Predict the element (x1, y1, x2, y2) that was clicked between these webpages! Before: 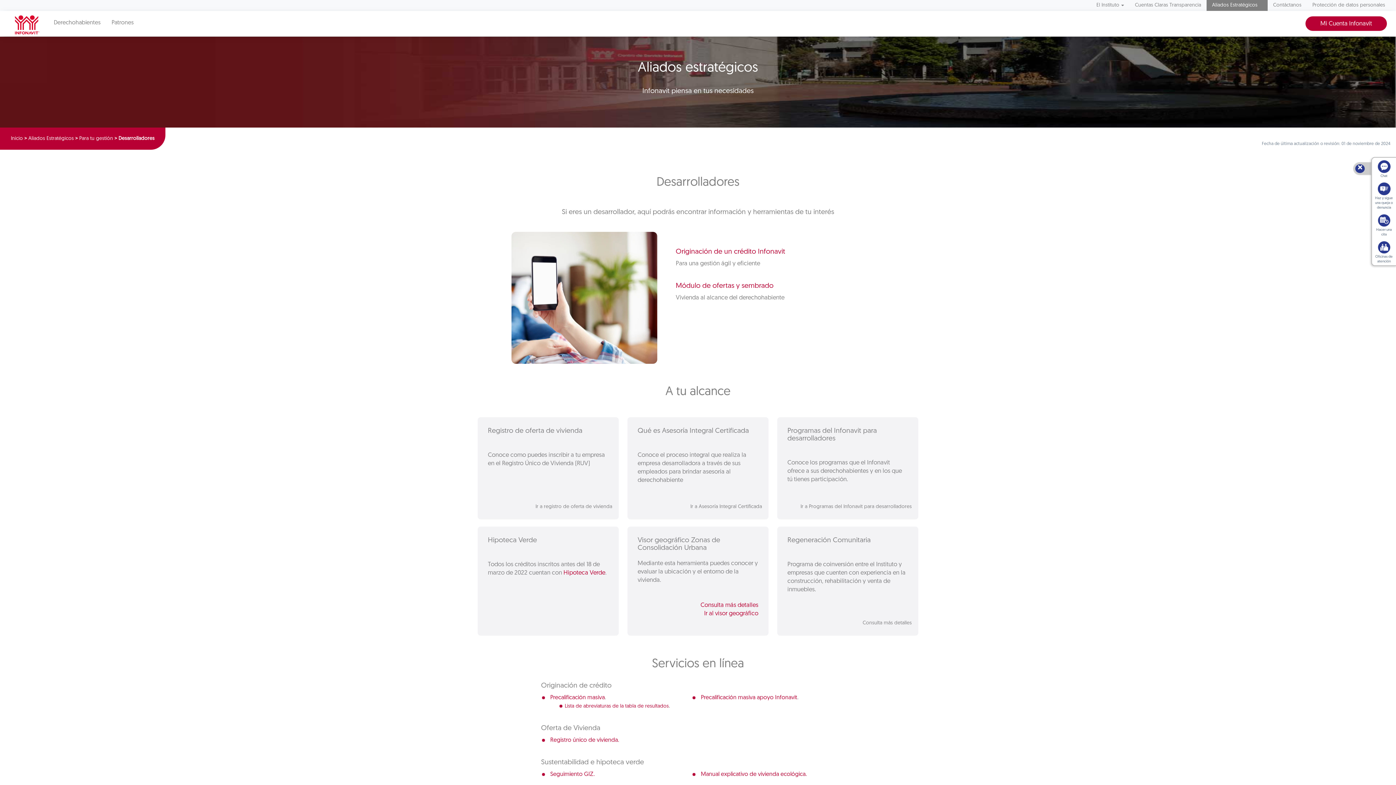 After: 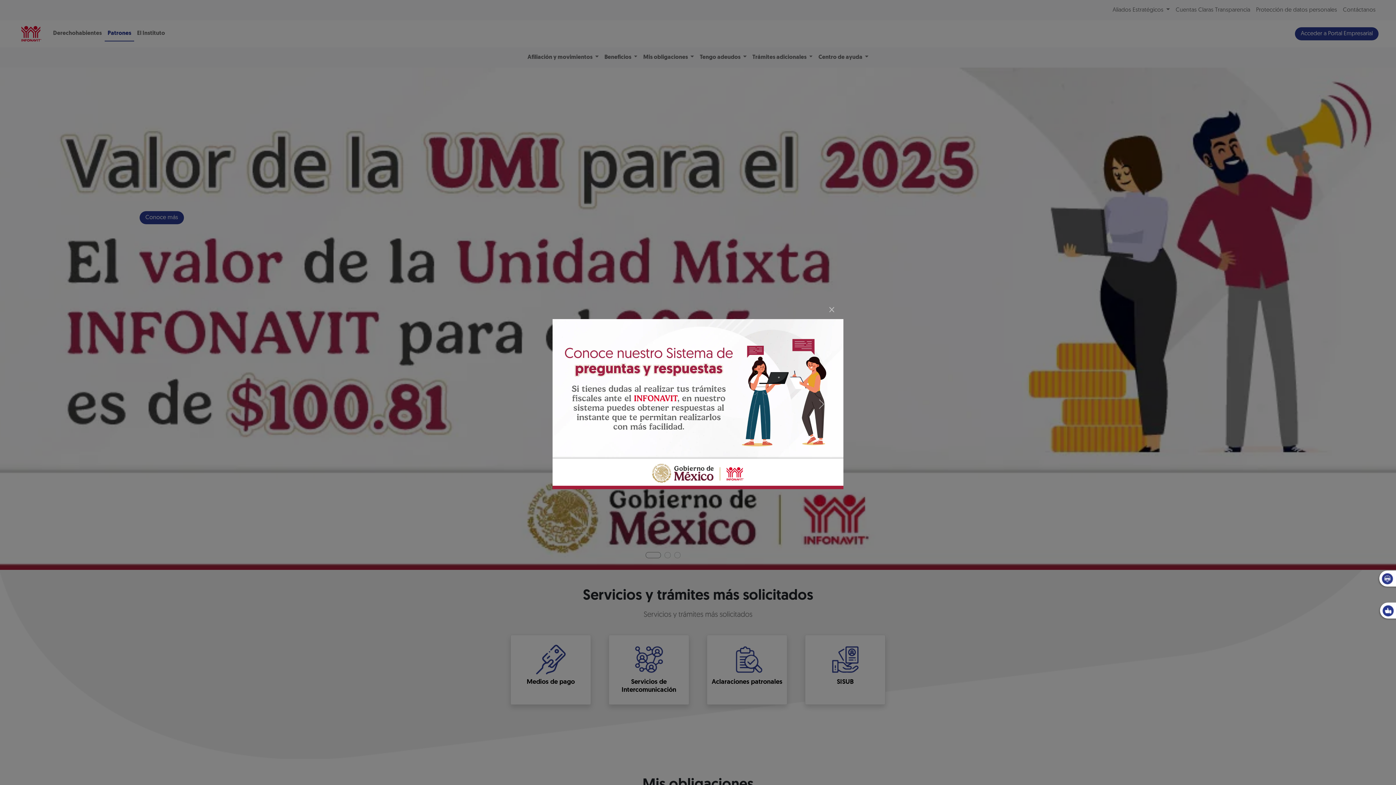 Action: bbox: (106, 10, 139, 35) label: Patrones